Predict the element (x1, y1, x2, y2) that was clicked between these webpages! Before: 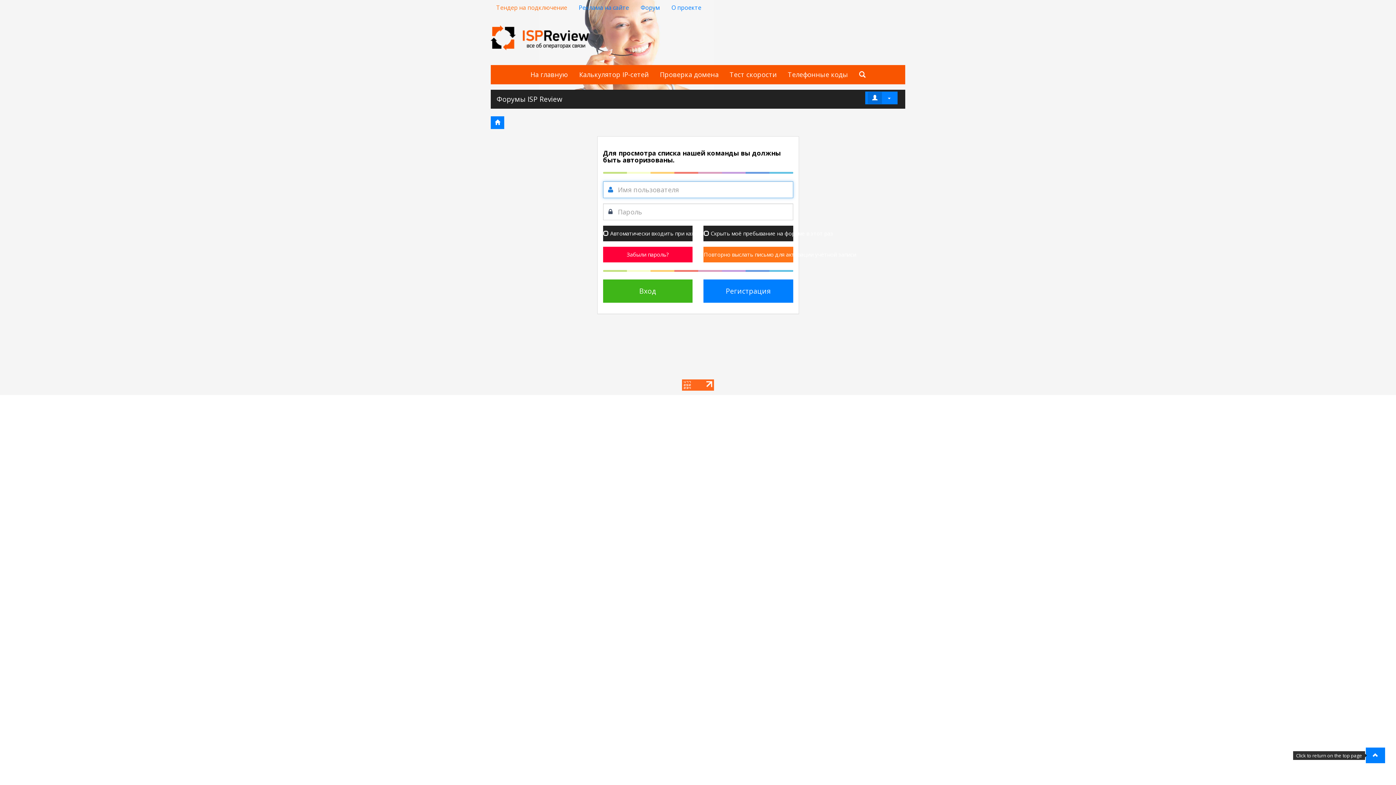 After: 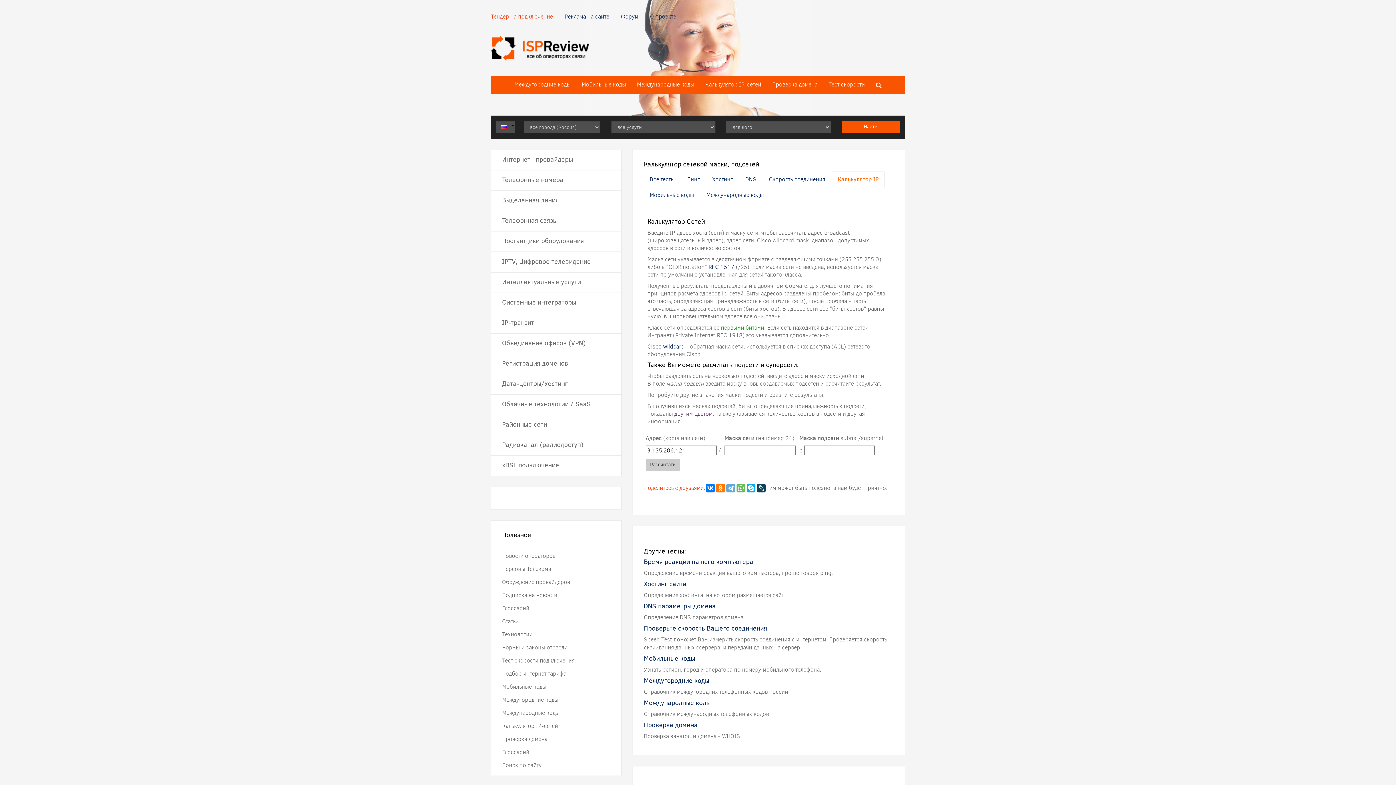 Action: bbox: (573, 65, 654, 83) label: Калькулятор IP-сетей